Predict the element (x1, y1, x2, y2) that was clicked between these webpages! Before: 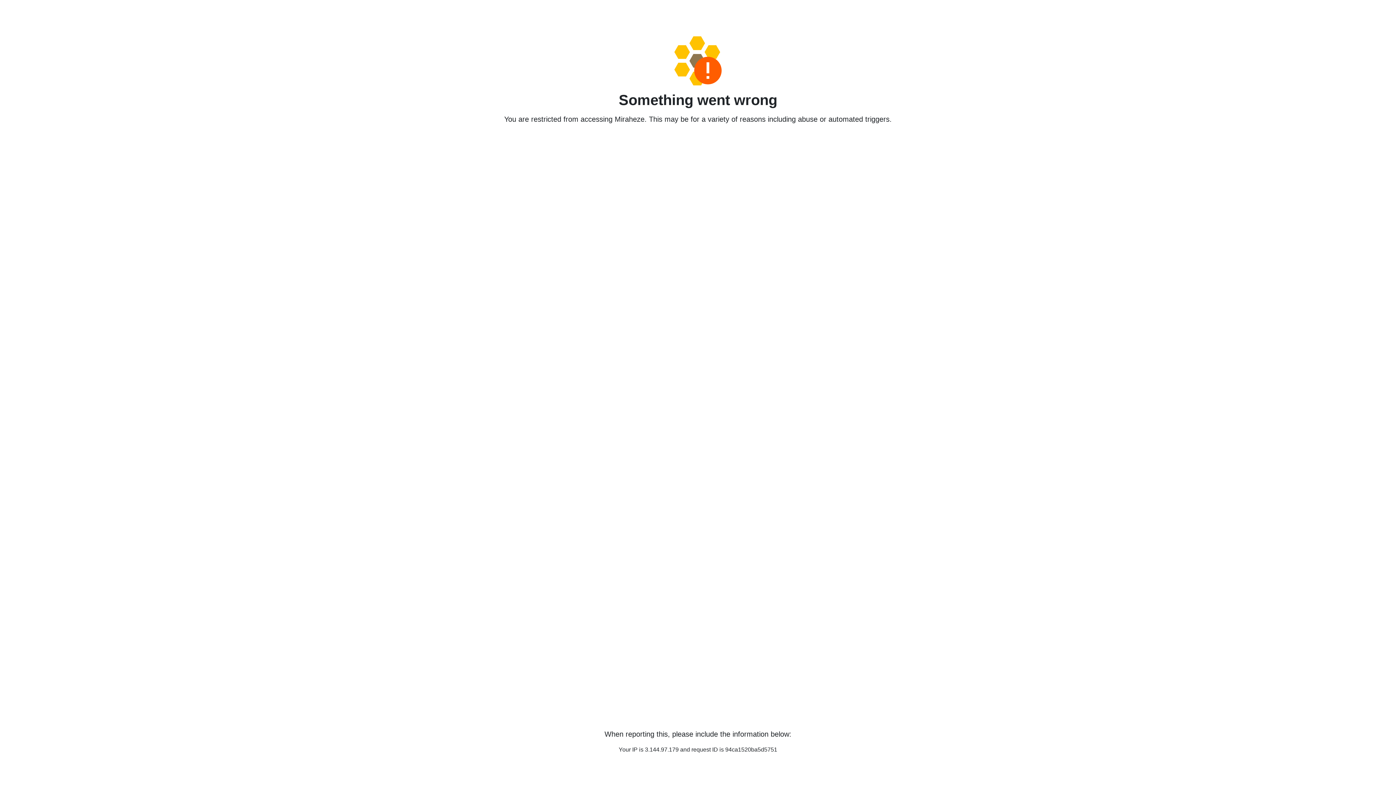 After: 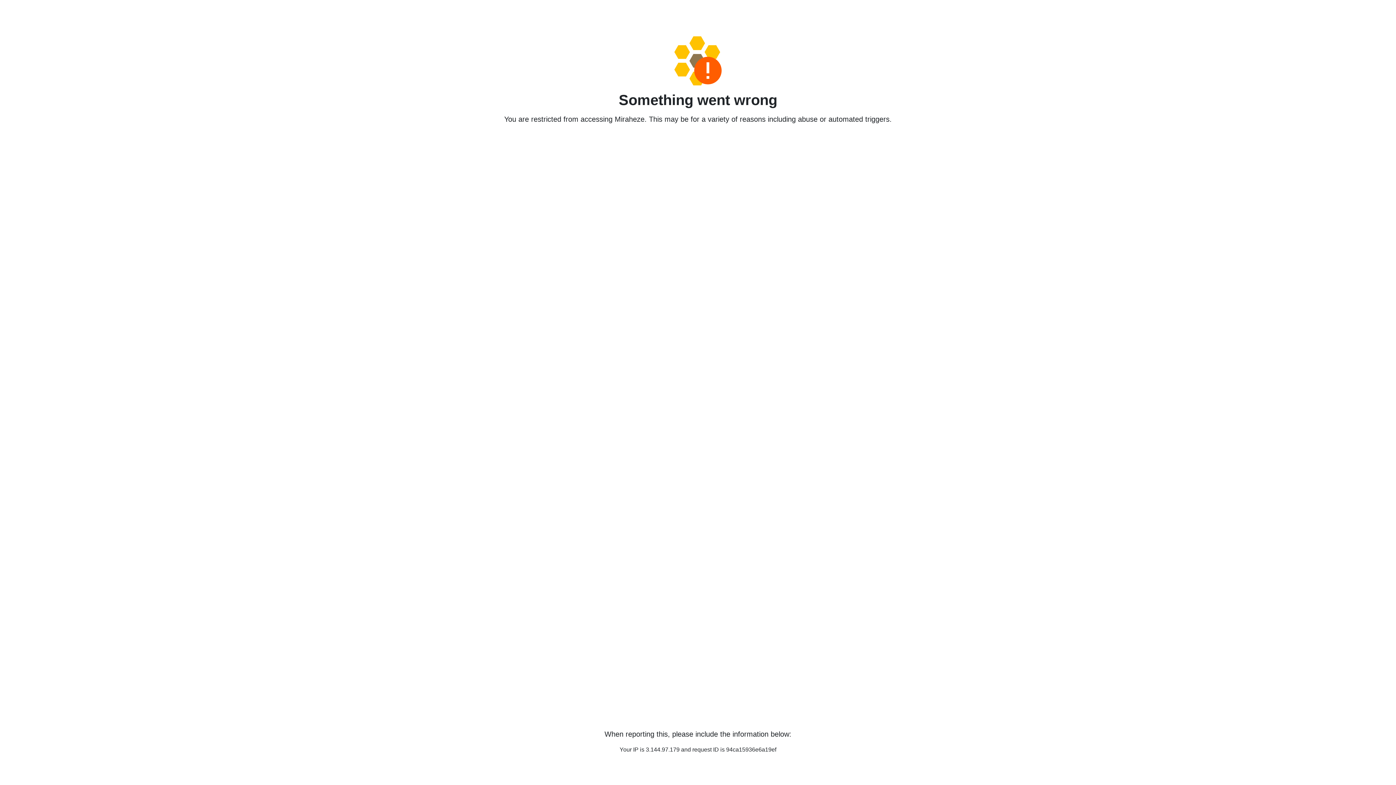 Action: bbox: (458, 36, 938, 85)